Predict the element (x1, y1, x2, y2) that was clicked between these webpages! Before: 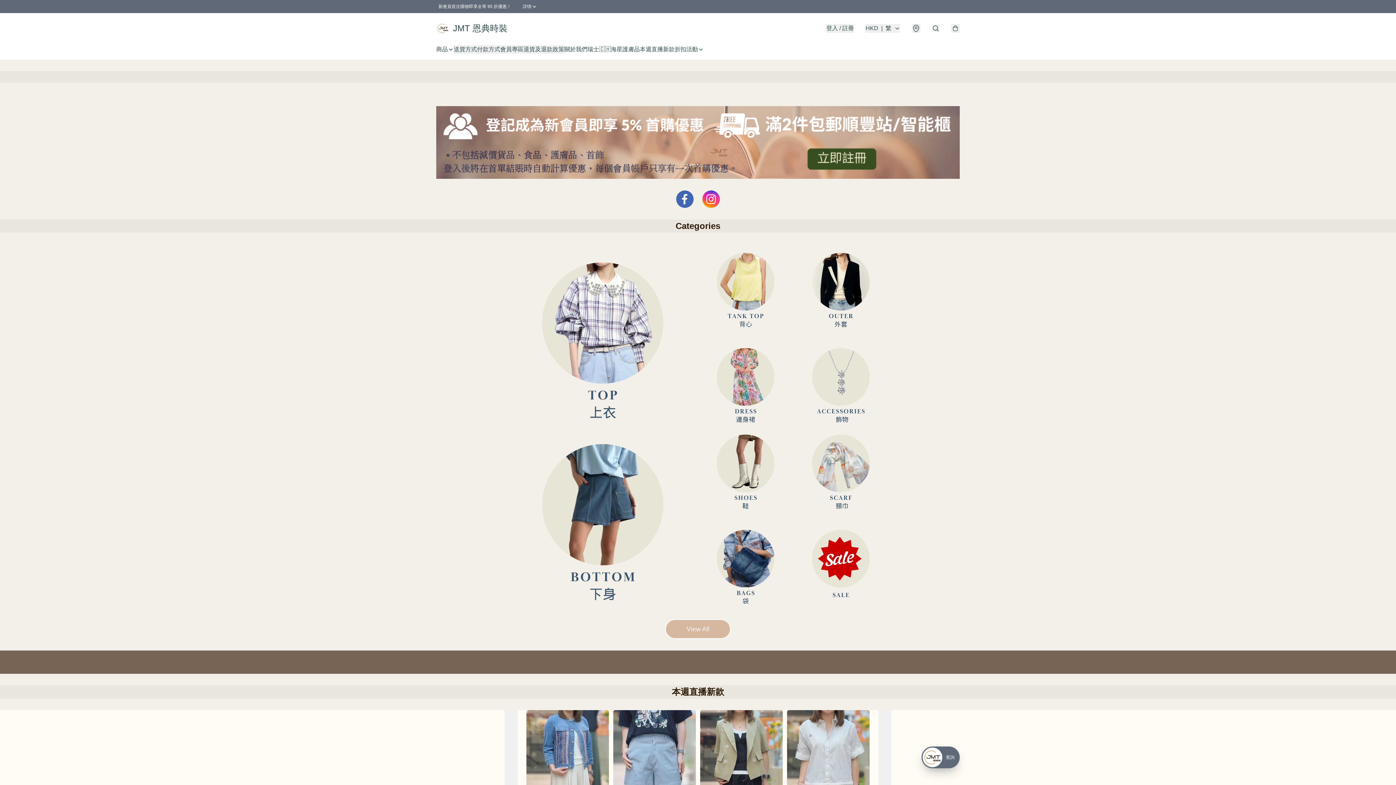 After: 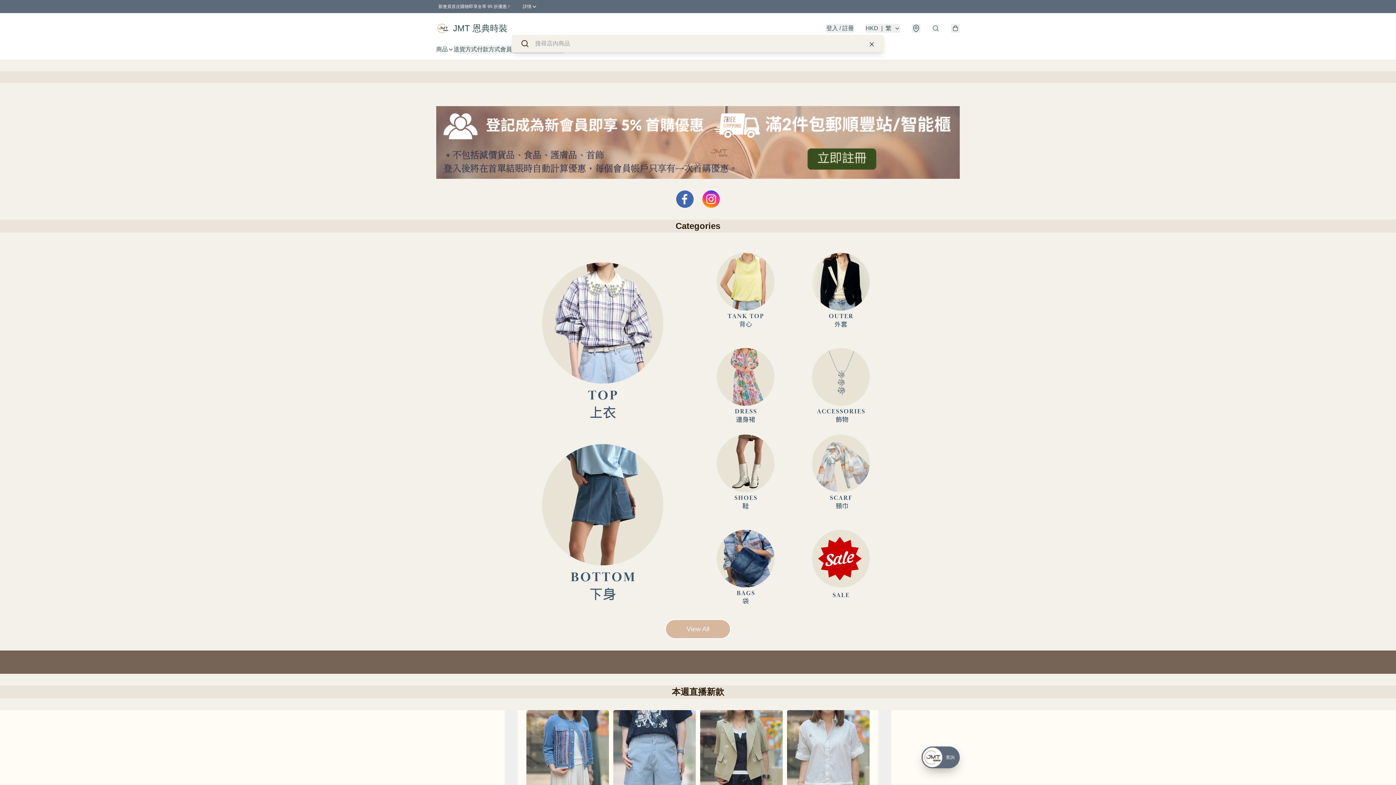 Action: bbox: (932, 24, 939, 32)